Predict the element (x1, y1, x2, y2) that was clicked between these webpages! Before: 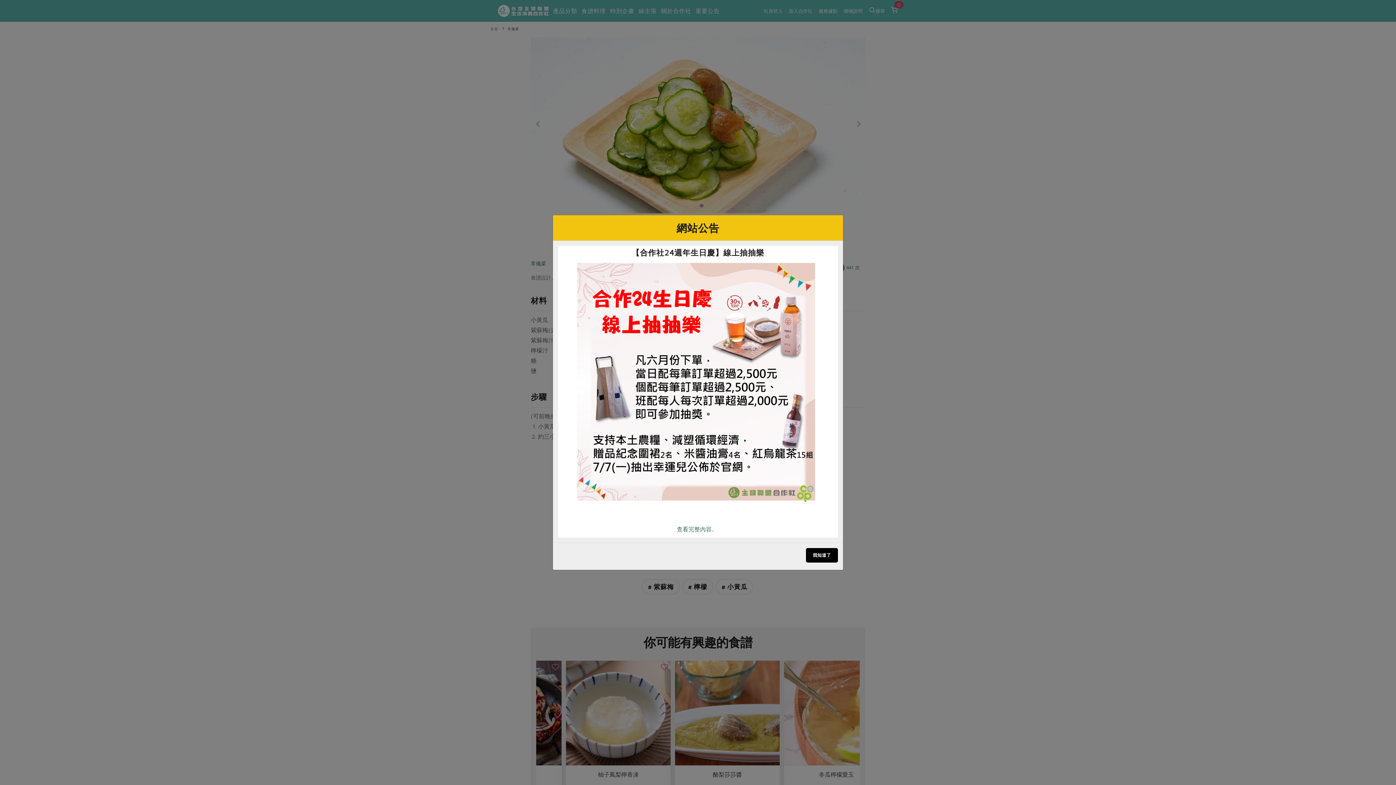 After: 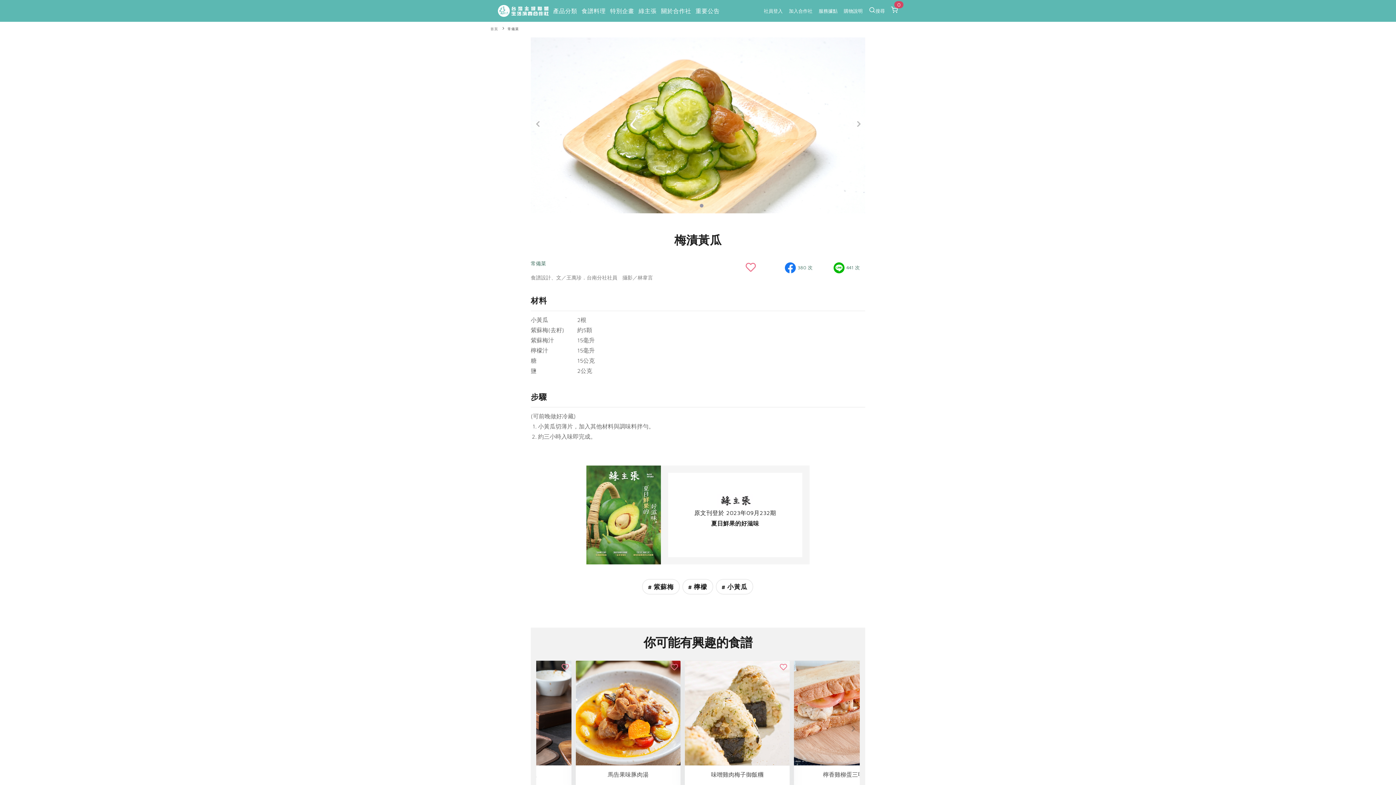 Action: bbox: (806, 548, 838, 562) label: 我知道了